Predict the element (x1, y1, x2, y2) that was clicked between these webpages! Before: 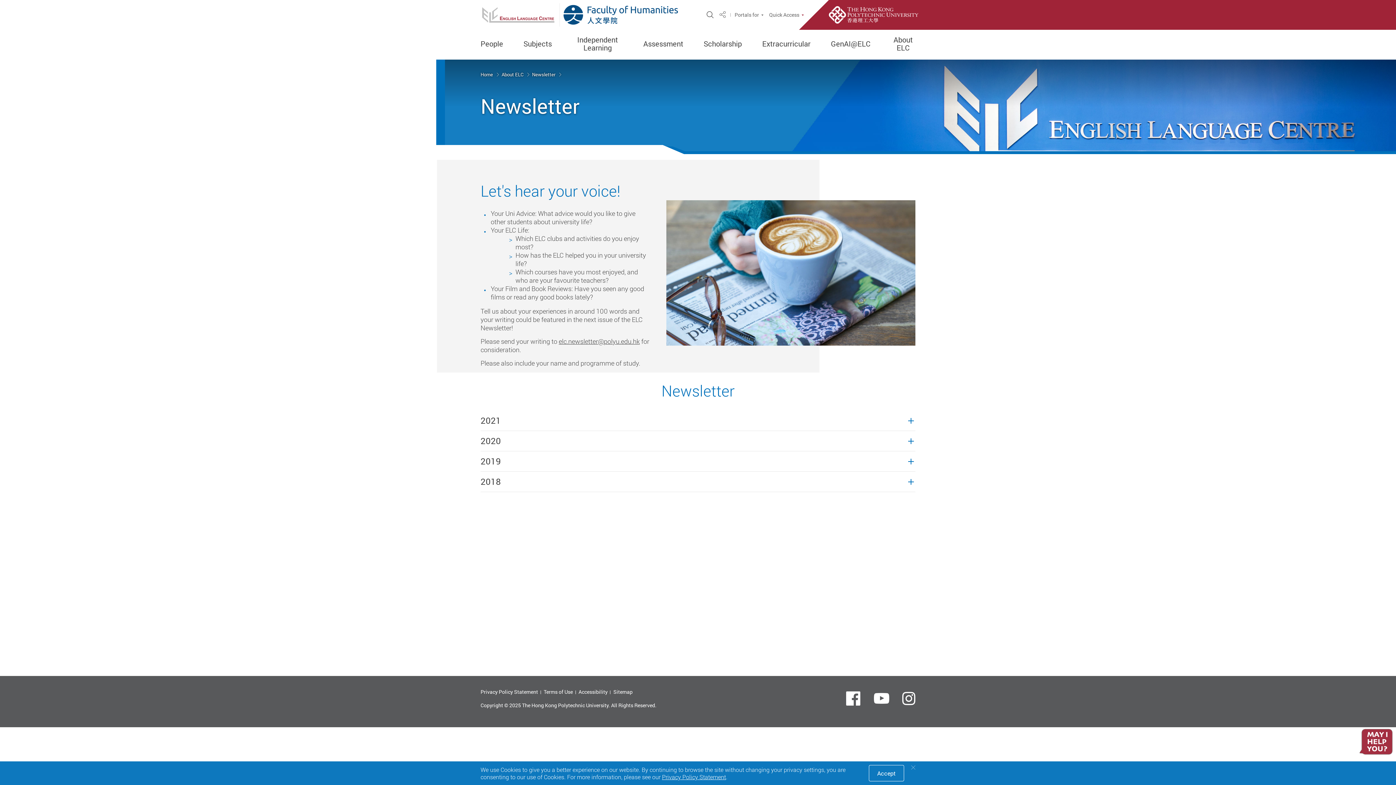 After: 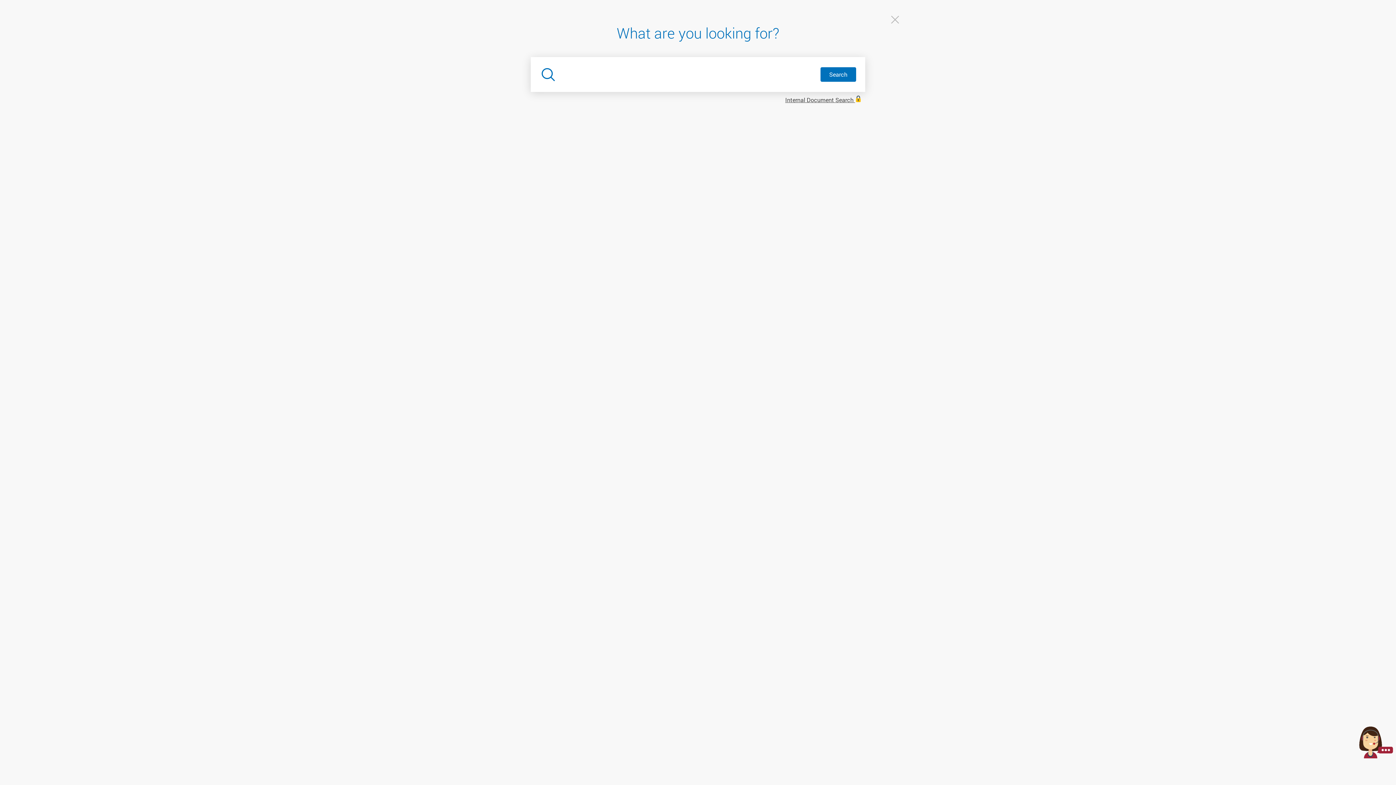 Action: bbox: (706, 10, 713, 19) label: Open Site Search Popup